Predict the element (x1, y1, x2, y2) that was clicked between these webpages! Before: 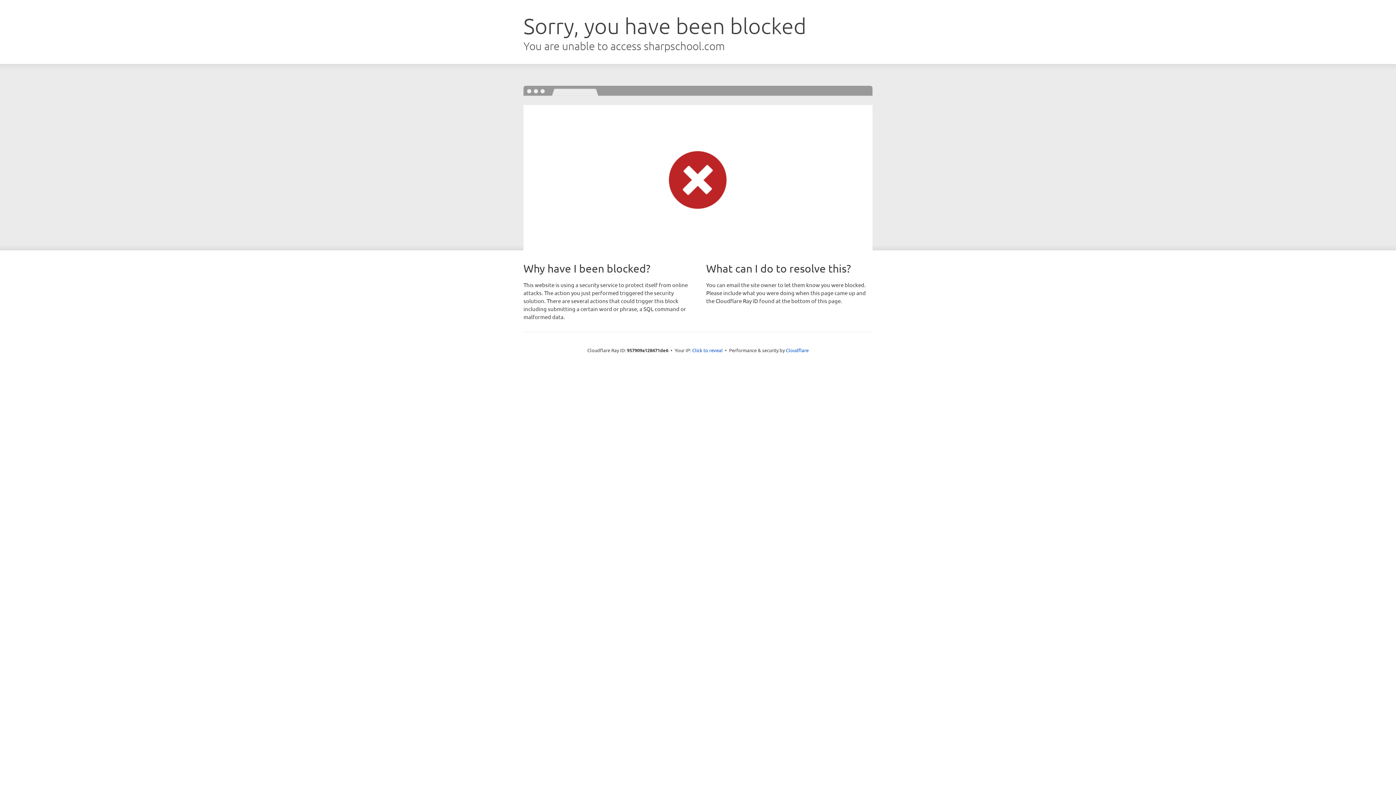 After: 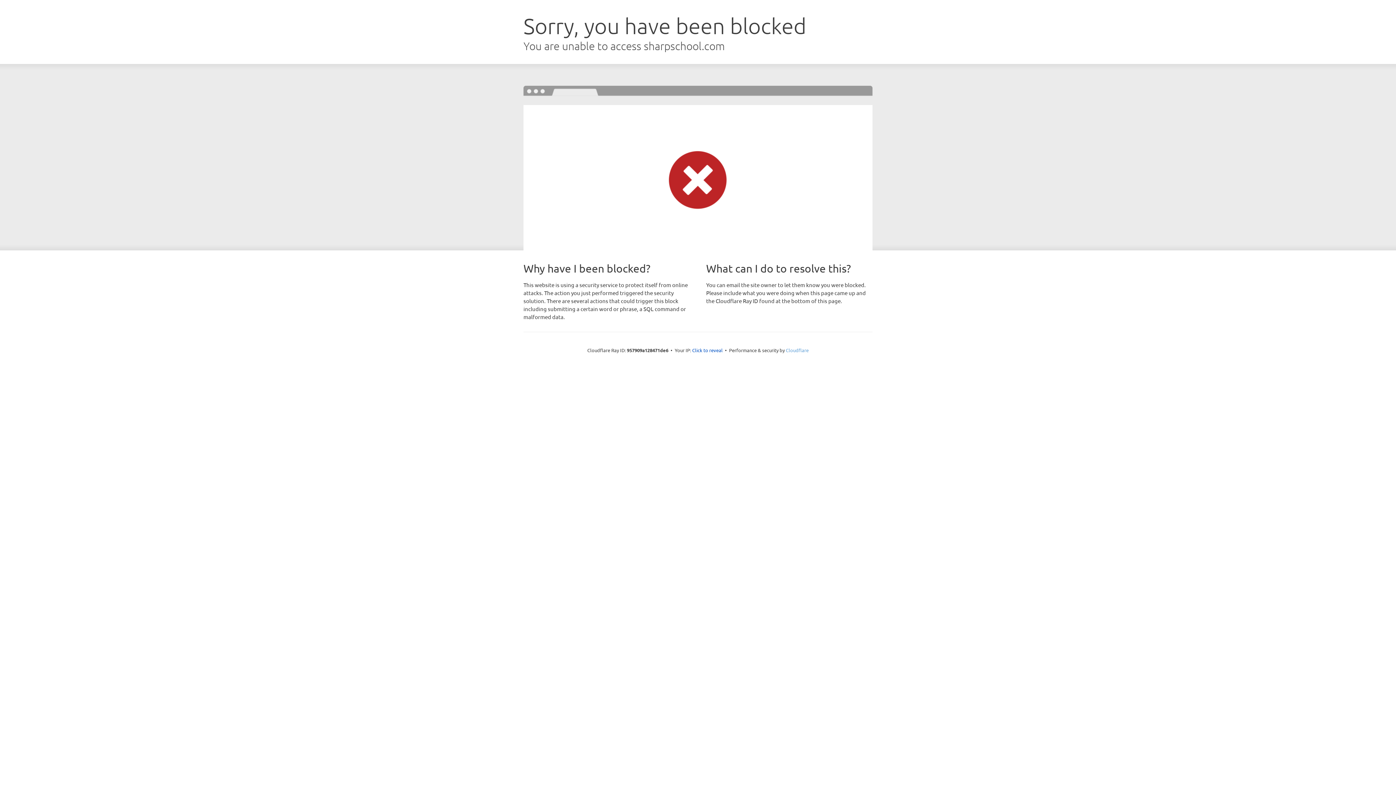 Action: bbox: (786, 347, 808, 353) label: Cloudflare